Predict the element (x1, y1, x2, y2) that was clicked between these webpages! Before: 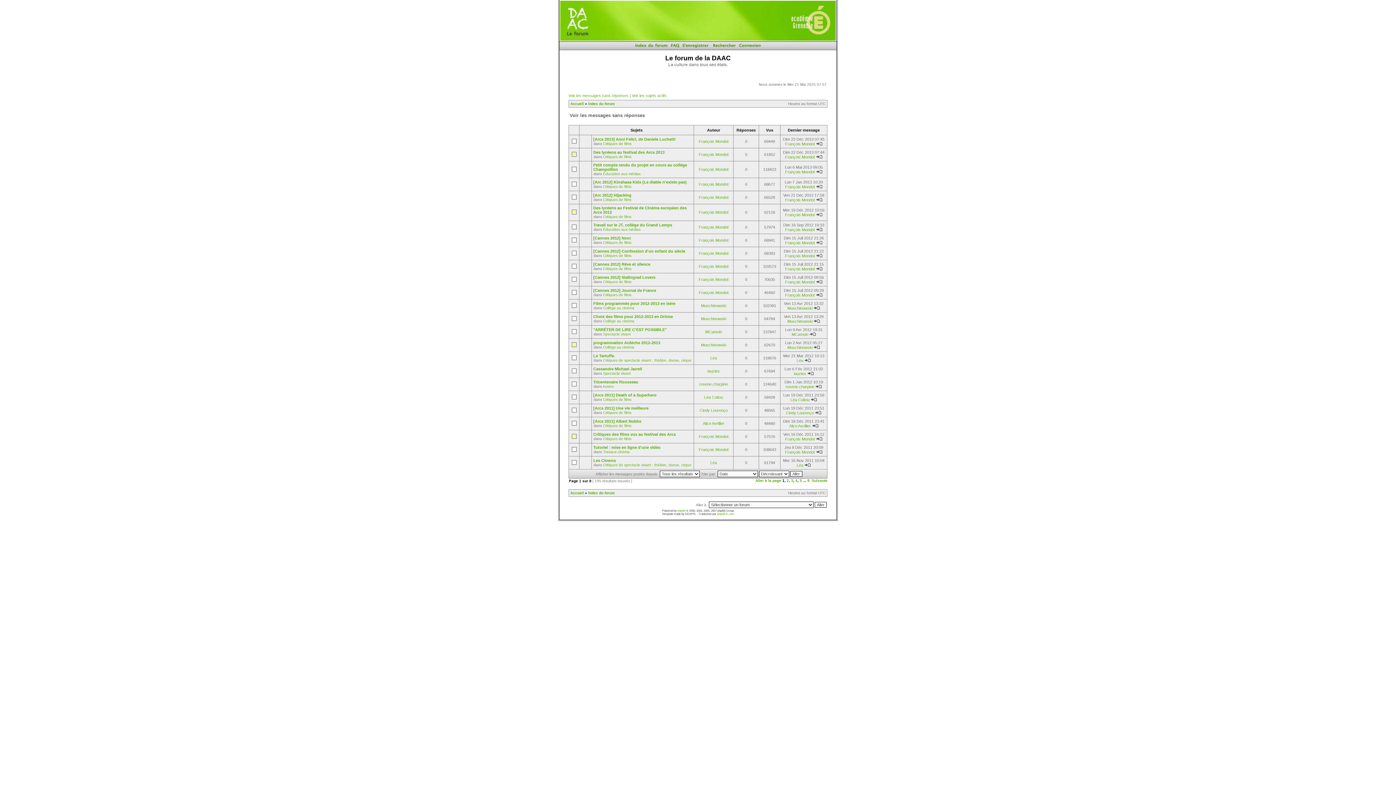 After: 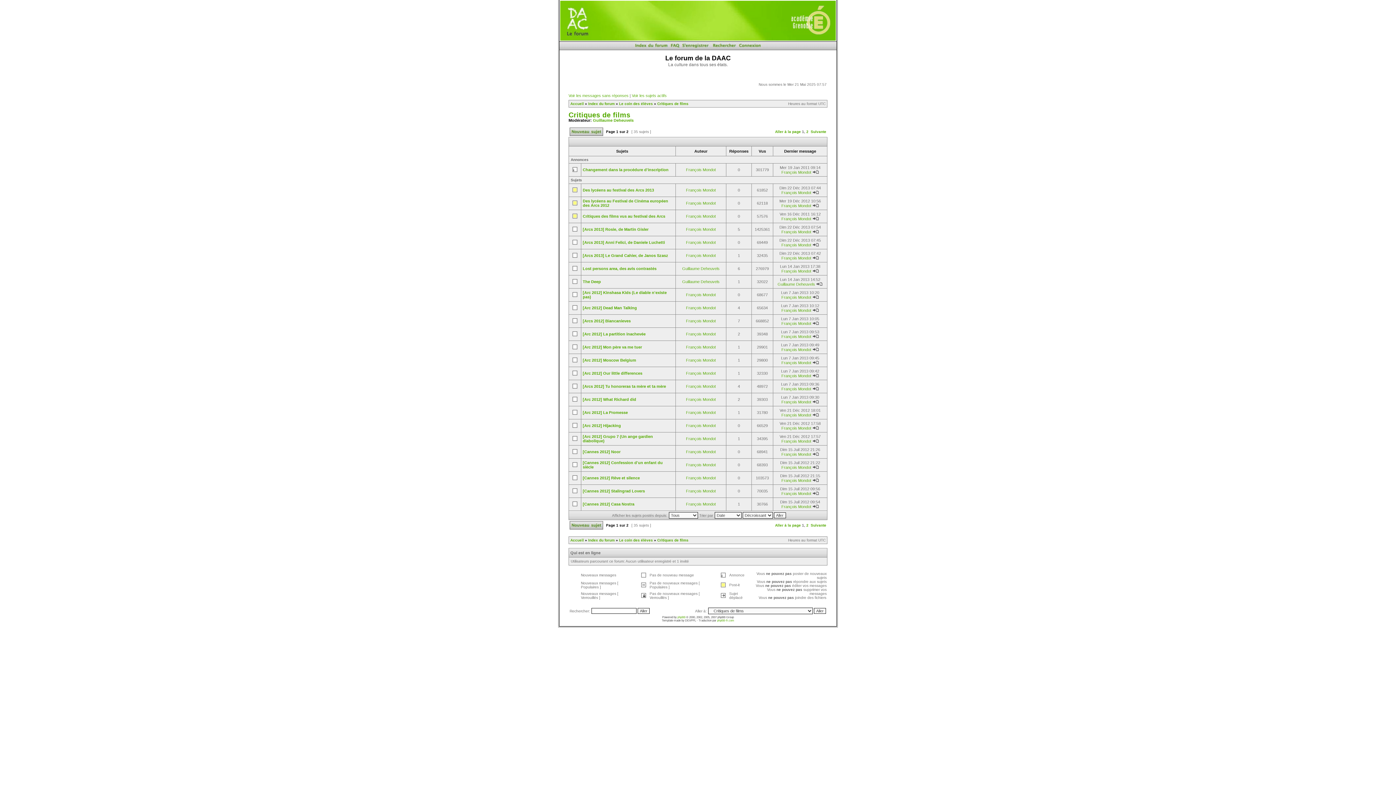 Action: label: Critiques de films bbox: (603, 197, 631, 201)